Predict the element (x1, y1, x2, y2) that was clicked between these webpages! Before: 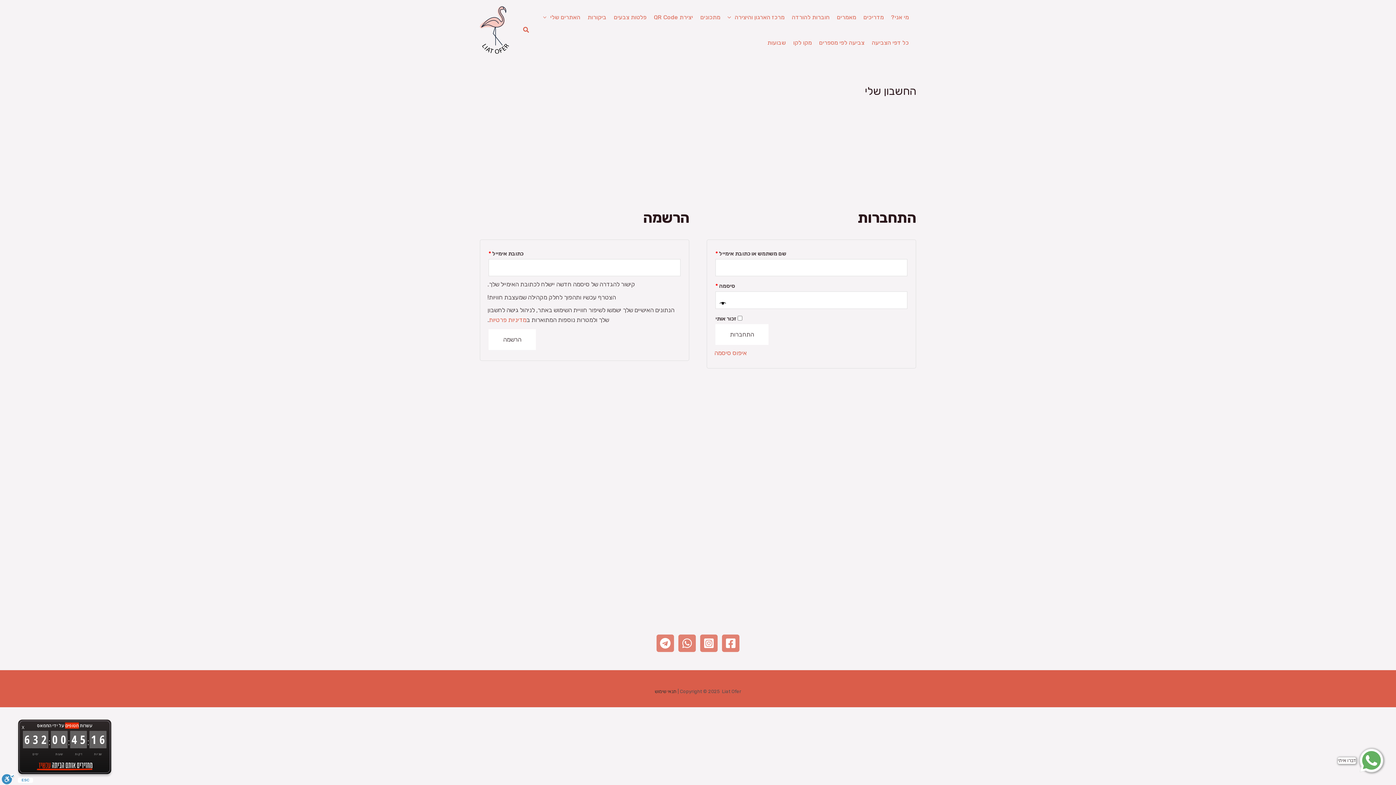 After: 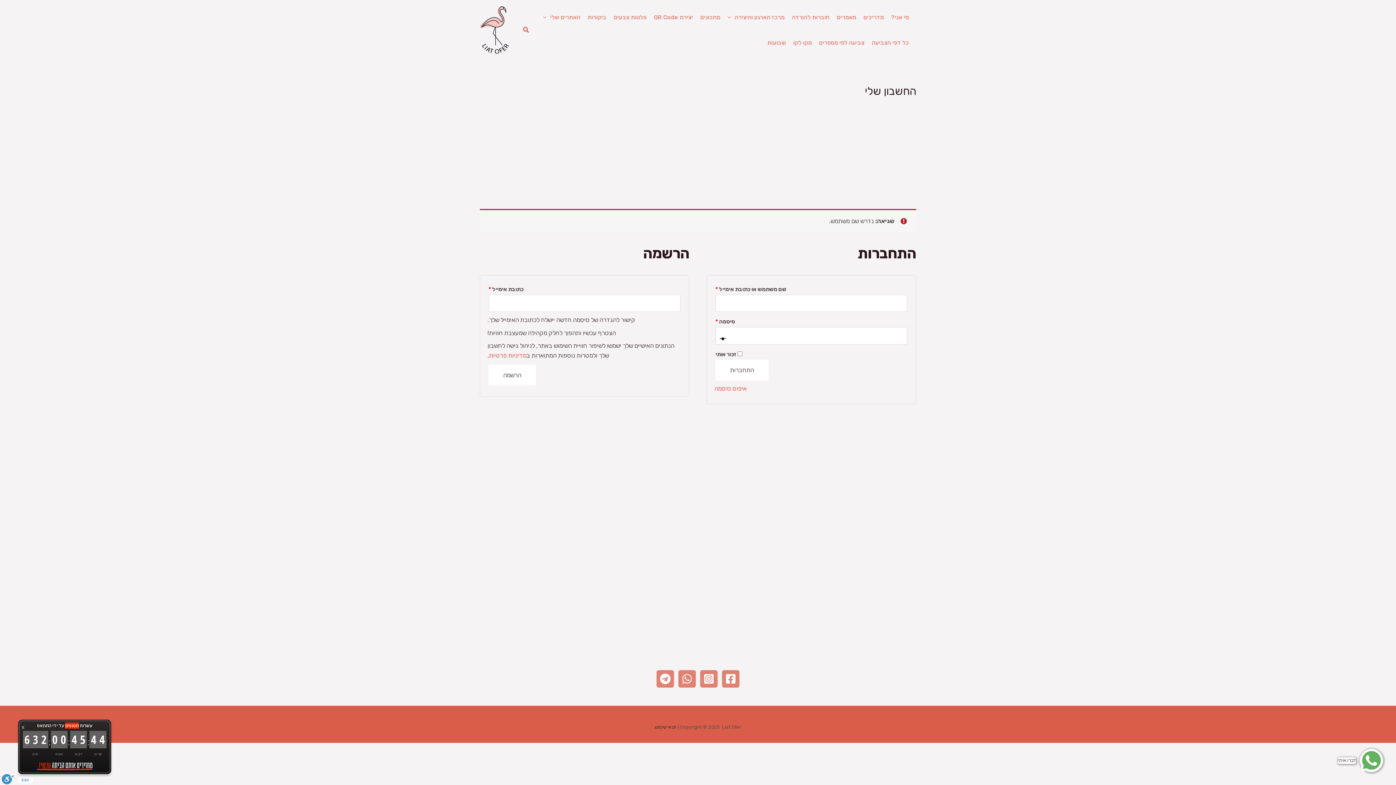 Action: label: התחברות bbox: (715, 324, 768, 345)